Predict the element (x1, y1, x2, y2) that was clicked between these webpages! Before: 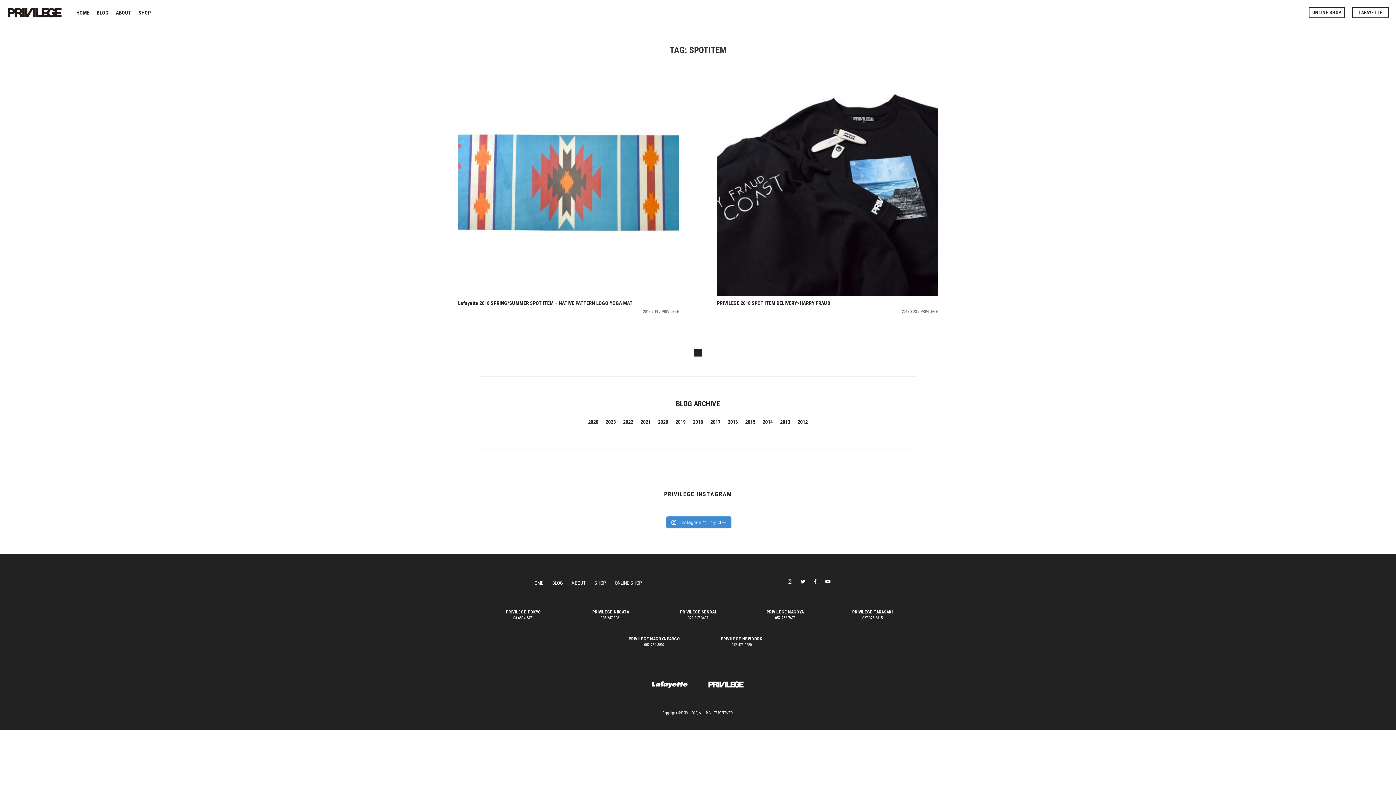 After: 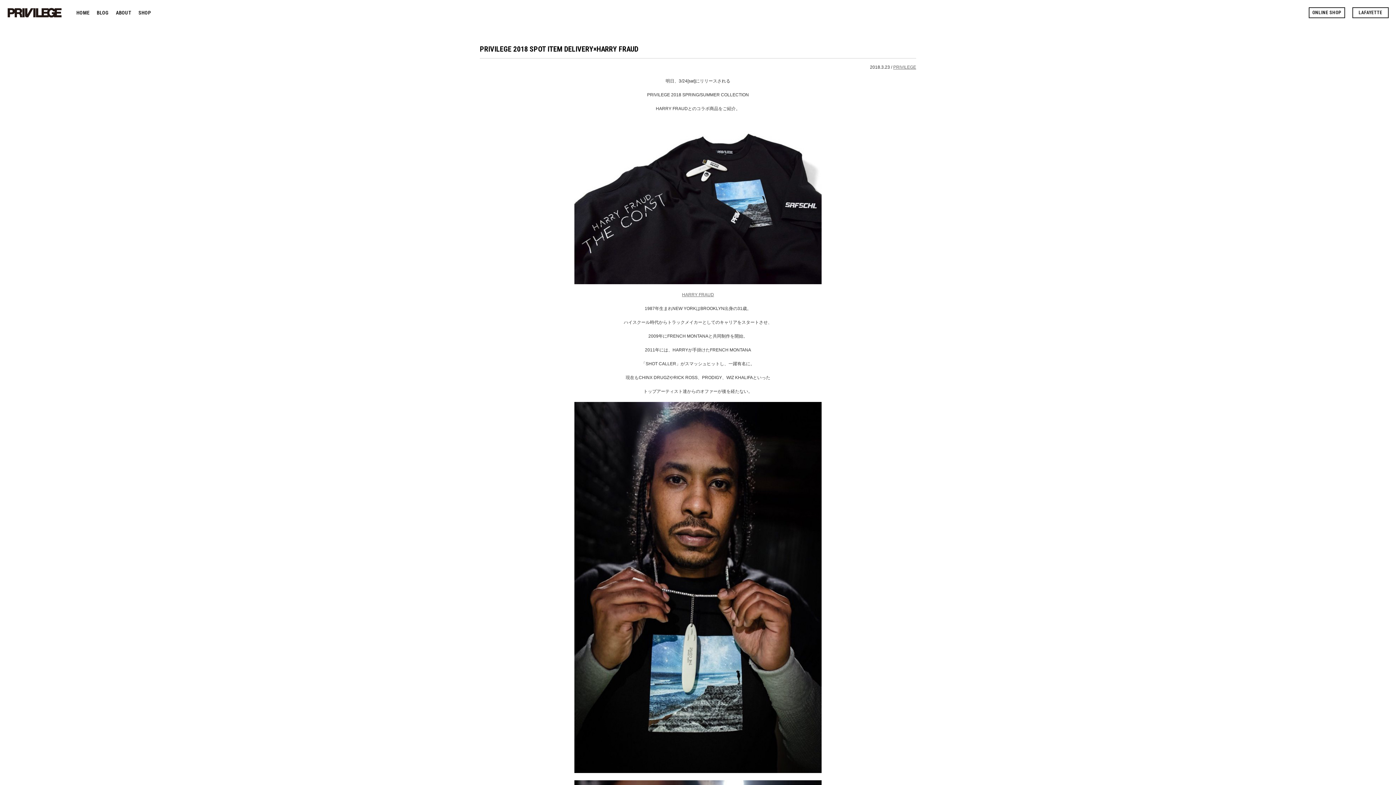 Action: label: READ MORE

PRIVILEGE 2018 SPOT ITEM DELIVERY×HARRY FRAUD

2018.3.23 / PRIVILEGE bbox: (717, 74, 938, 315)